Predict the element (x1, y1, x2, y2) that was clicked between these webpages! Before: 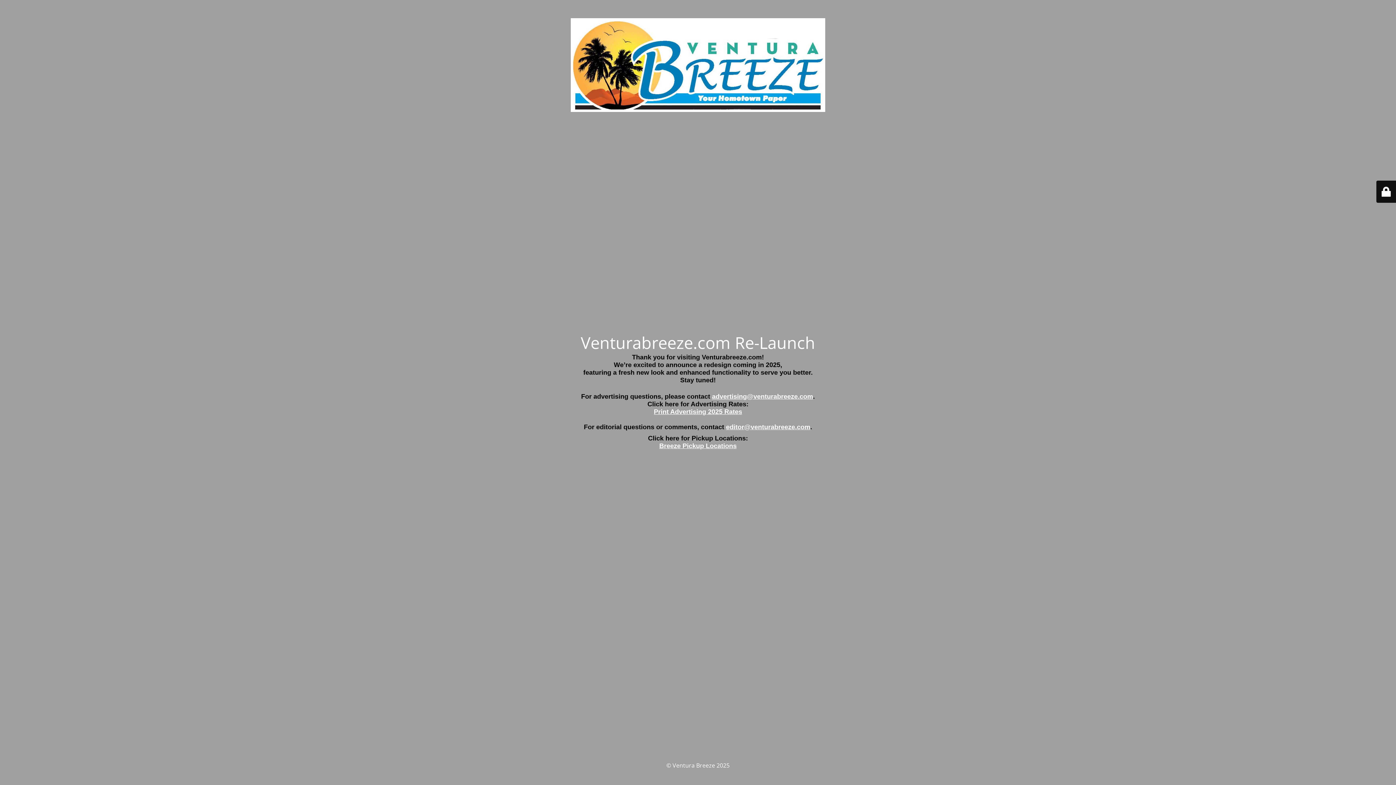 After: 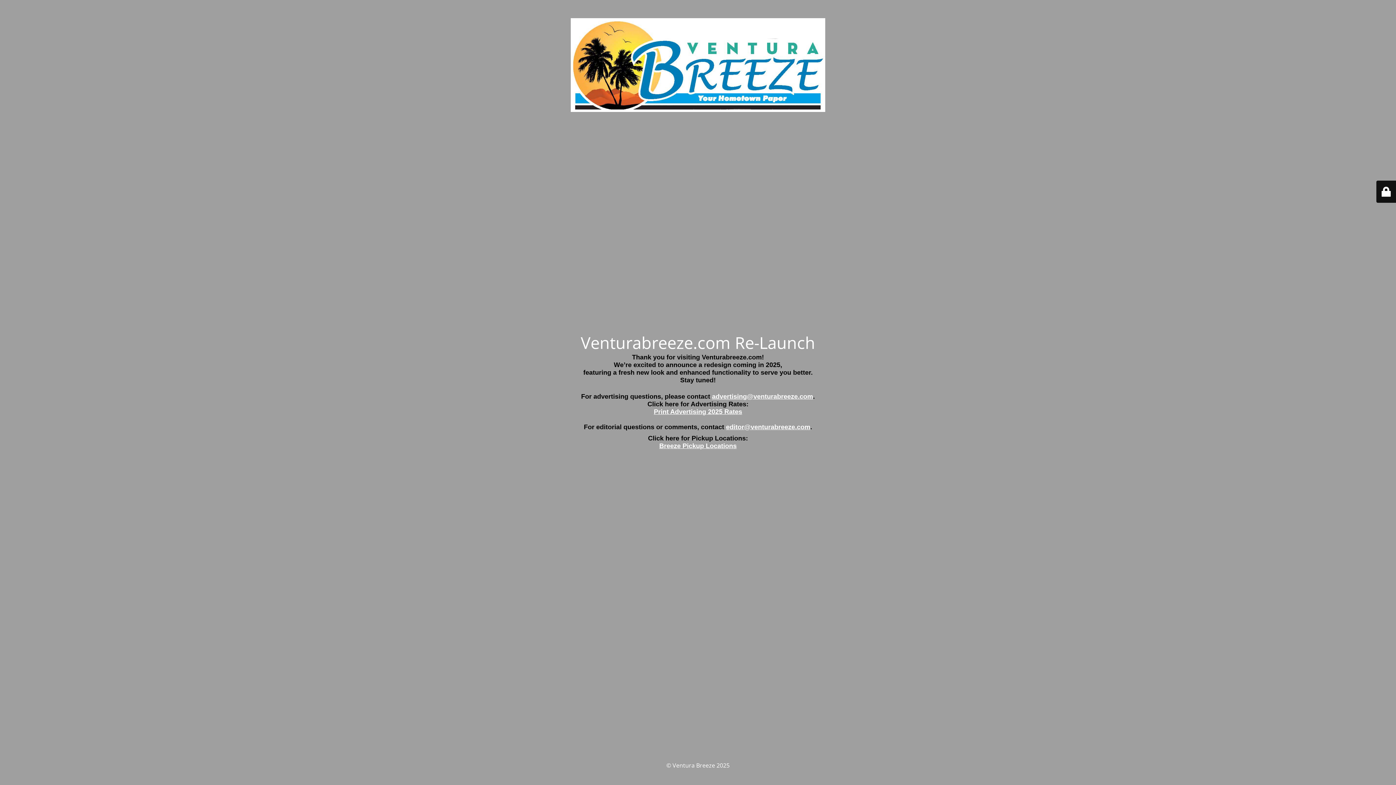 Action: label: Print Advertising 2025 Rates bbox: (654, 408, 742, 415)